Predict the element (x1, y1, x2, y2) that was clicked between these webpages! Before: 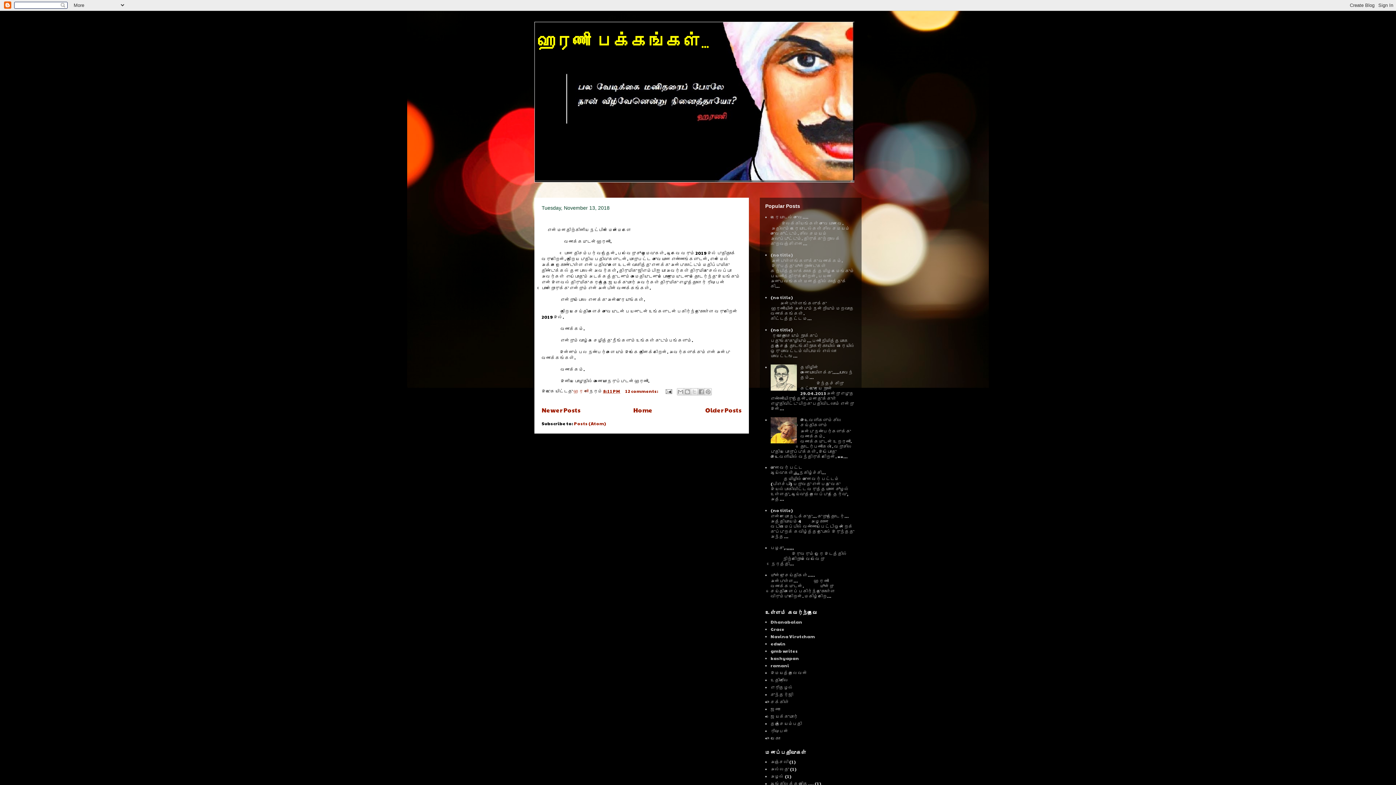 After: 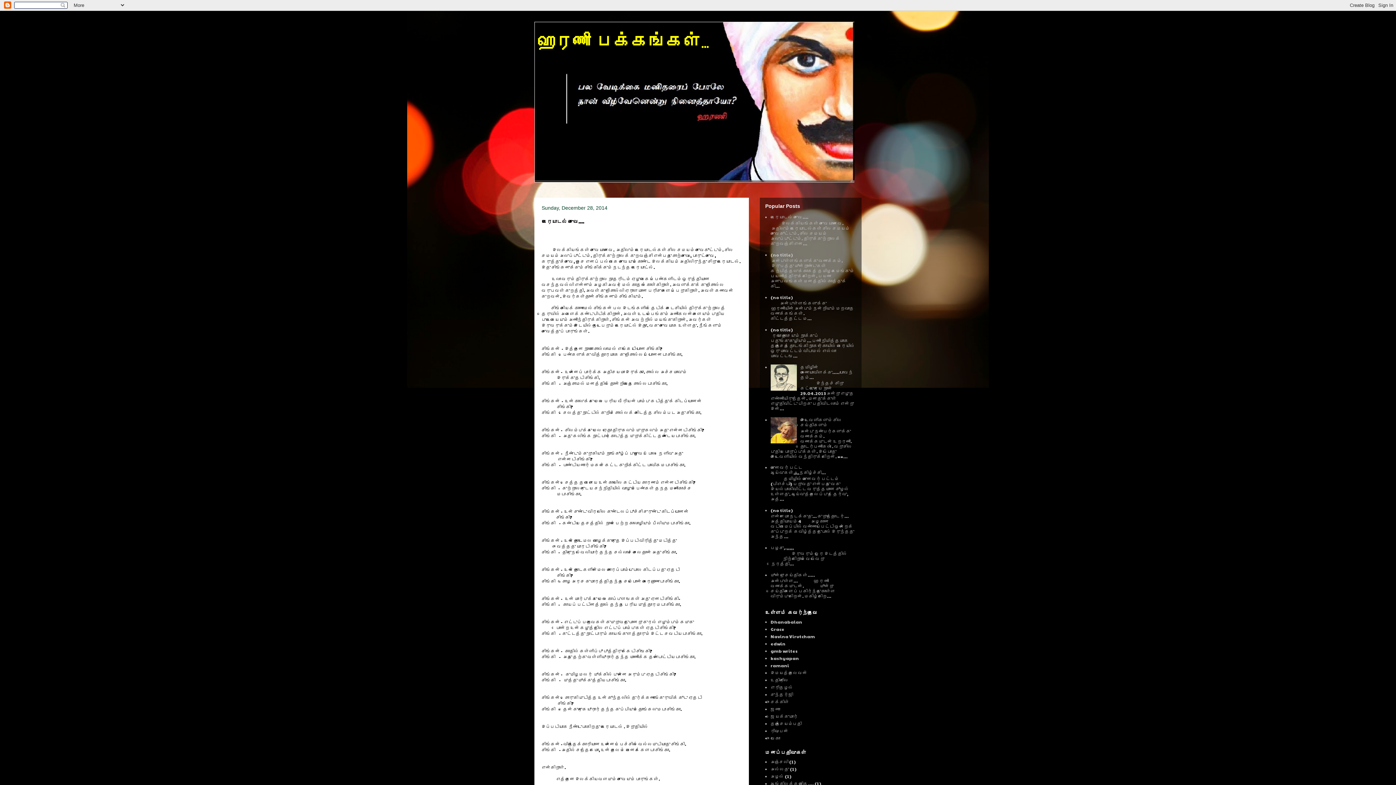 Action: label: உரையாடல் சுவை.... bbox: (770, 214, 808, 220)